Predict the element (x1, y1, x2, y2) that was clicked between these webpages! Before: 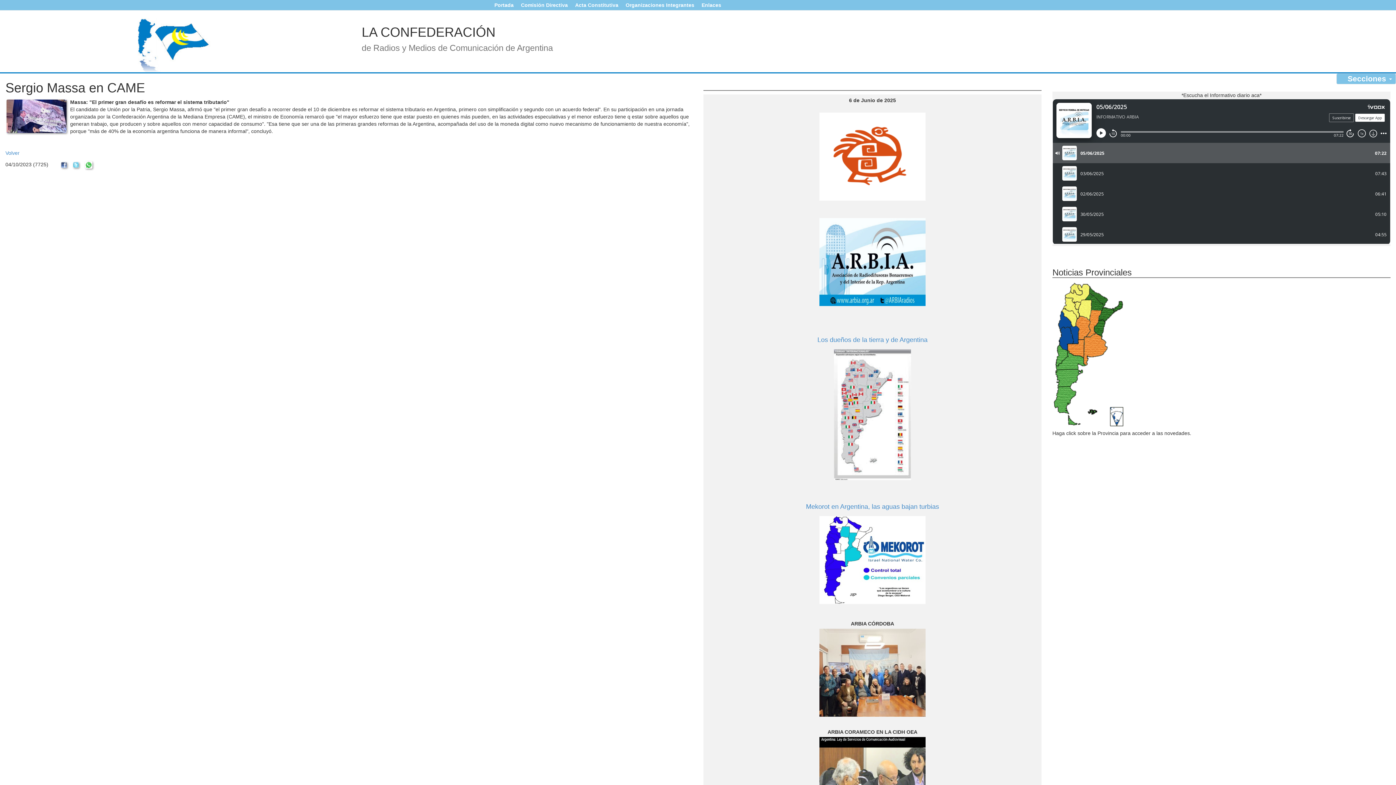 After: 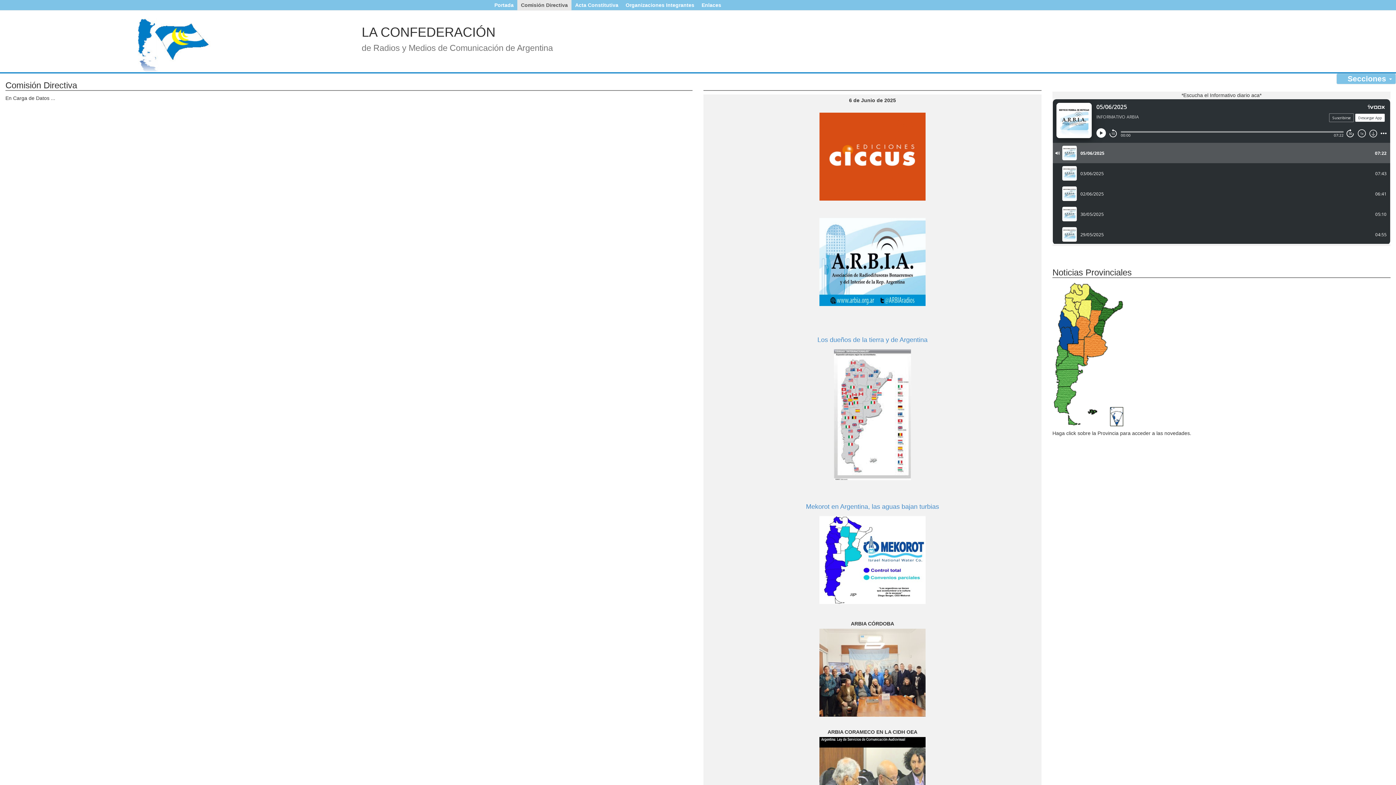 Action: label: Comisión Directiva bbox: (517, 0, 571, 10)